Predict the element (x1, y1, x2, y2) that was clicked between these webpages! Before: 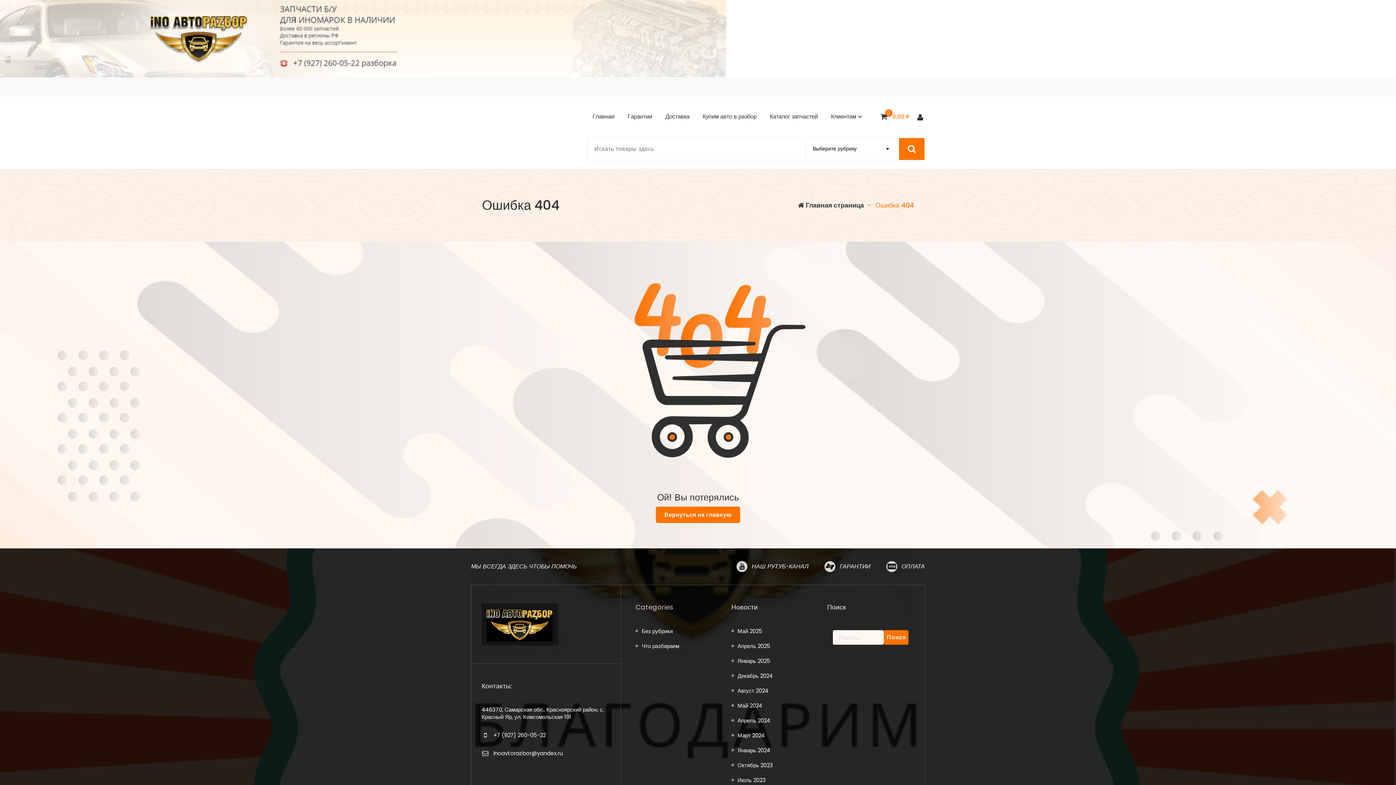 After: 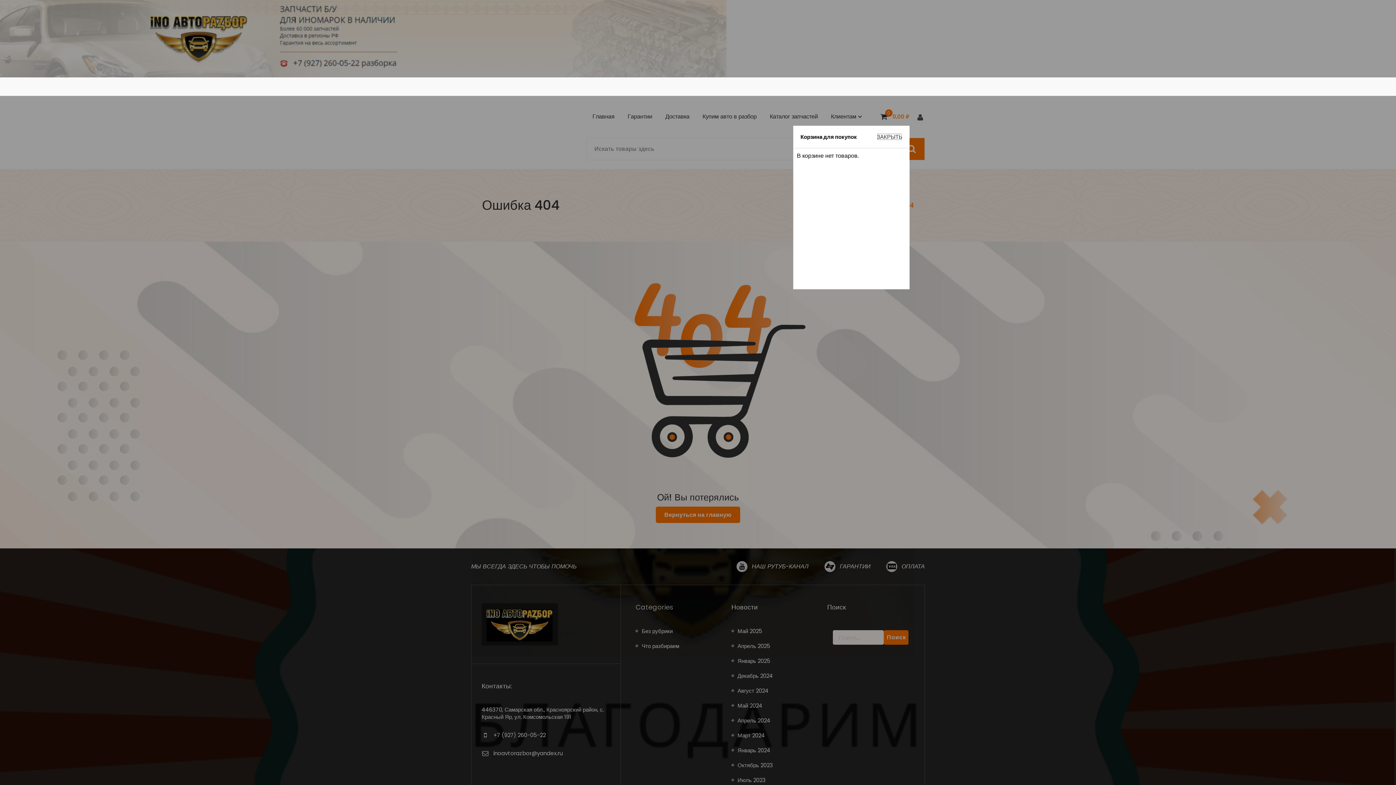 Action: label: 0 bbox: (879, 112, 888, 121)